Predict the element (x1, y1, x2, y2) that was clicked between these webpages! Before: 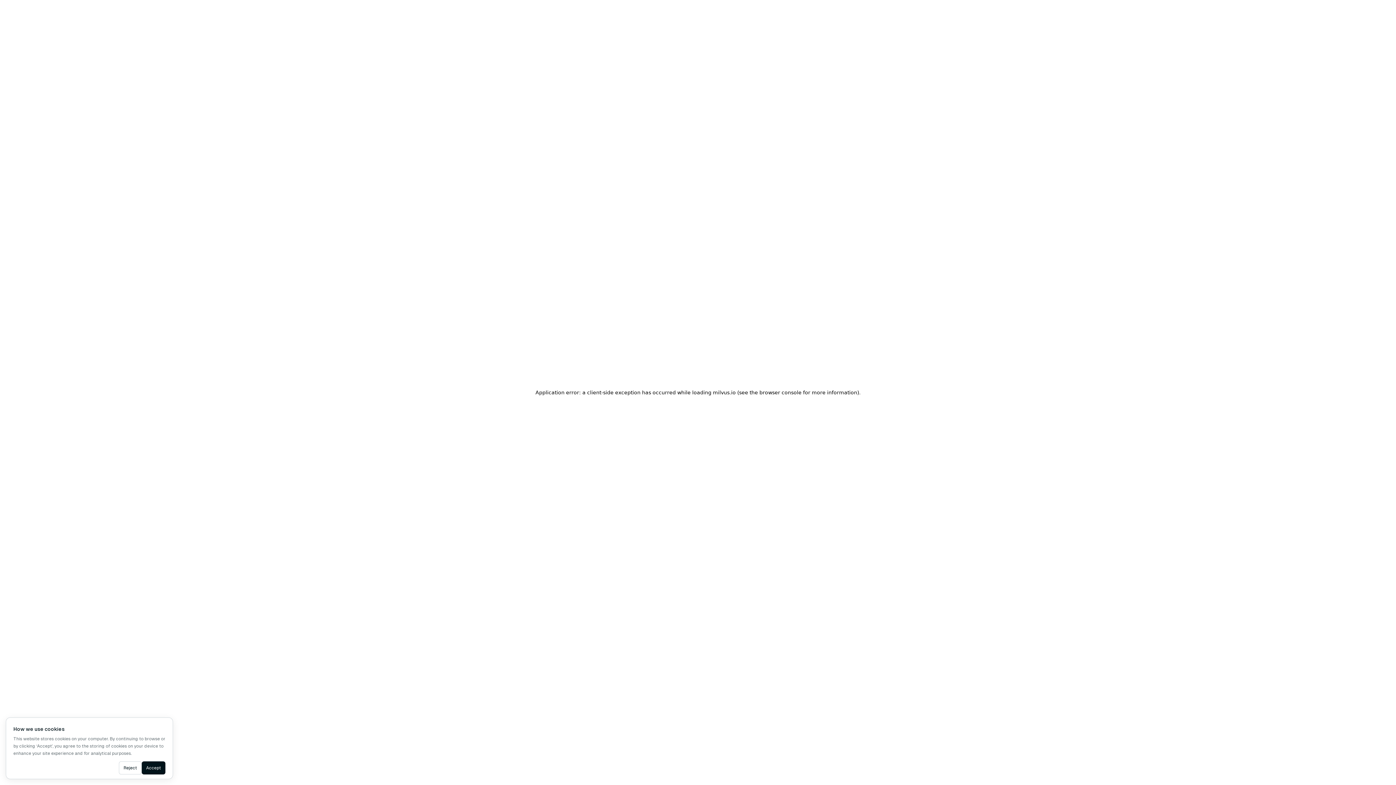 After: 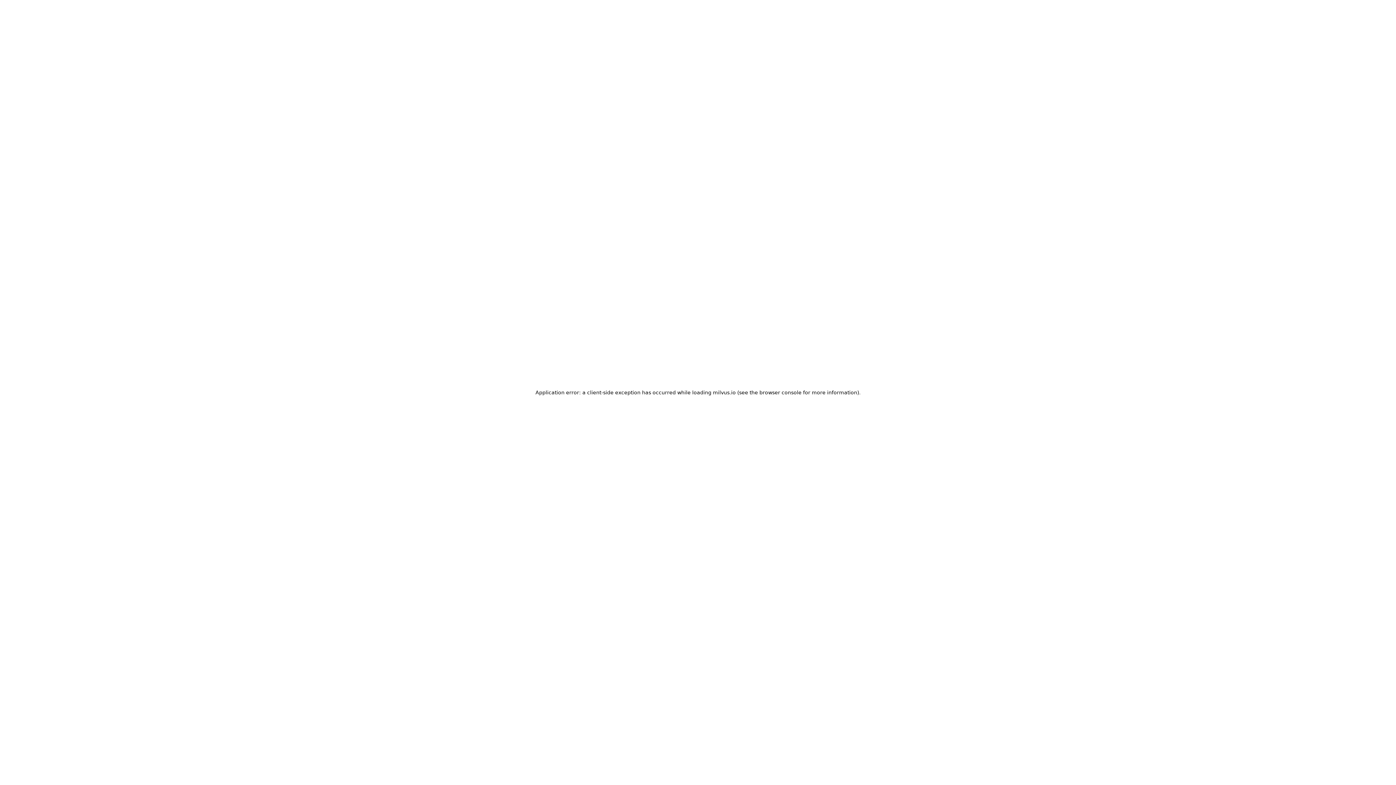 Action: label: Accept cookies bbox: (141, 761, 165, 774)